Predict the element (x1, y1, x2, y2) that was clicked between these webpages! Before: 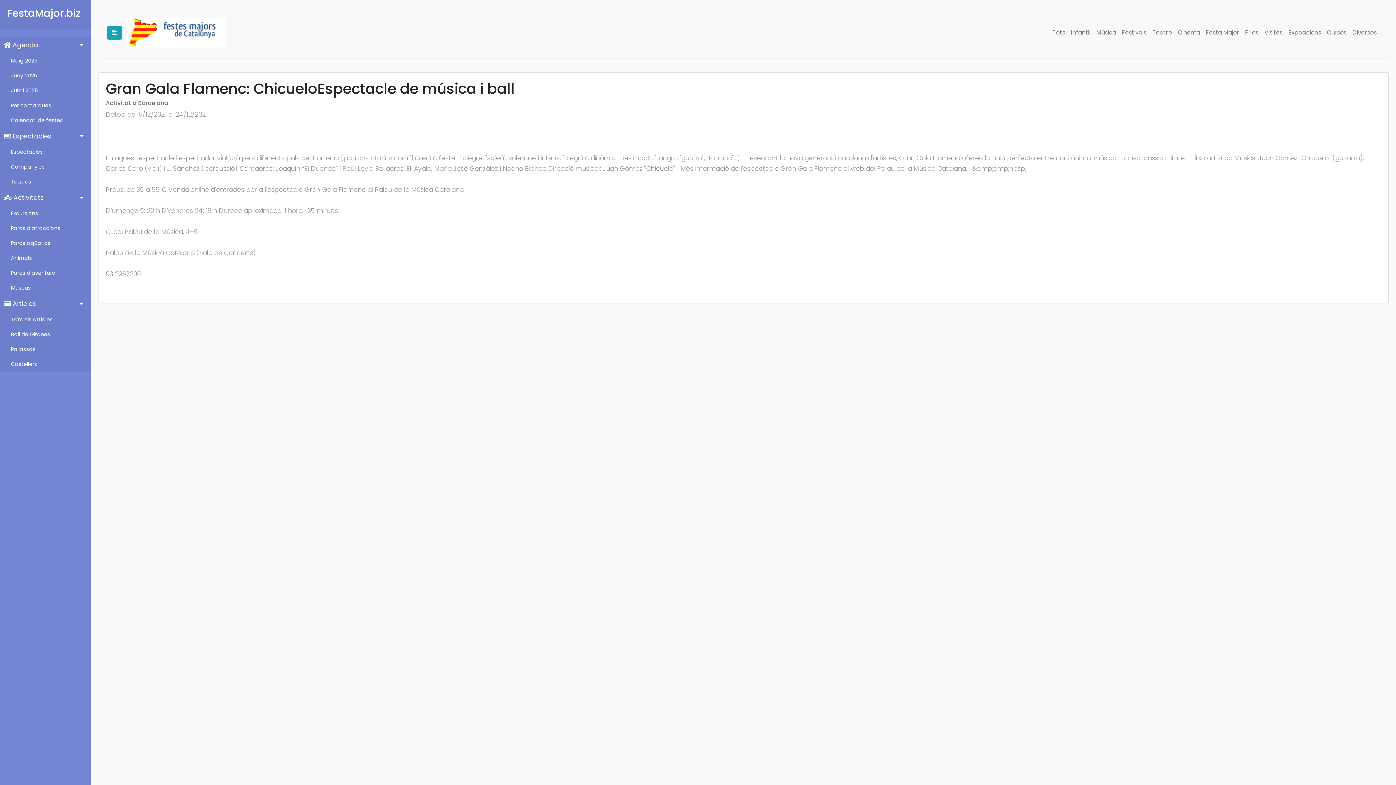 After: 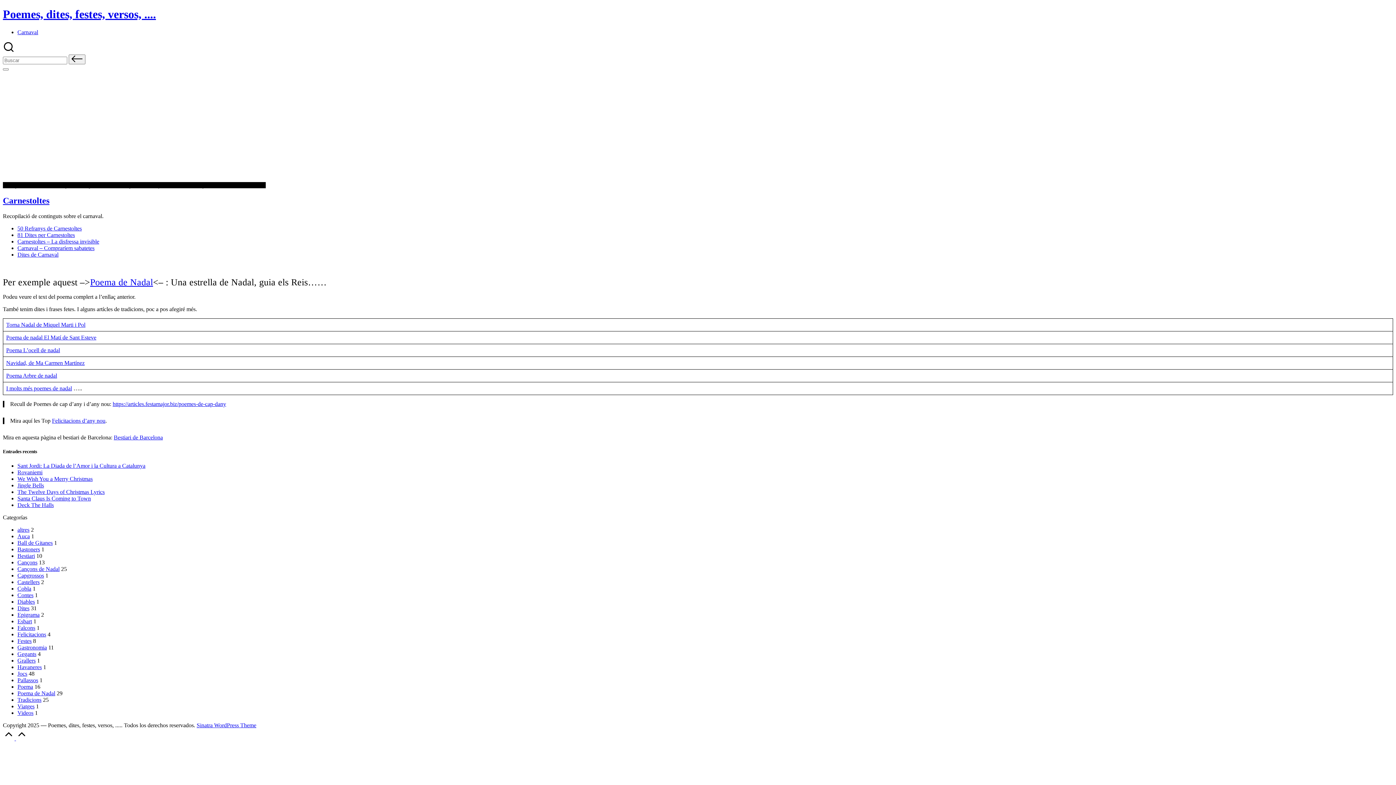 Action: label: Tots els artícles bbox: (0, 312, 90, 327)